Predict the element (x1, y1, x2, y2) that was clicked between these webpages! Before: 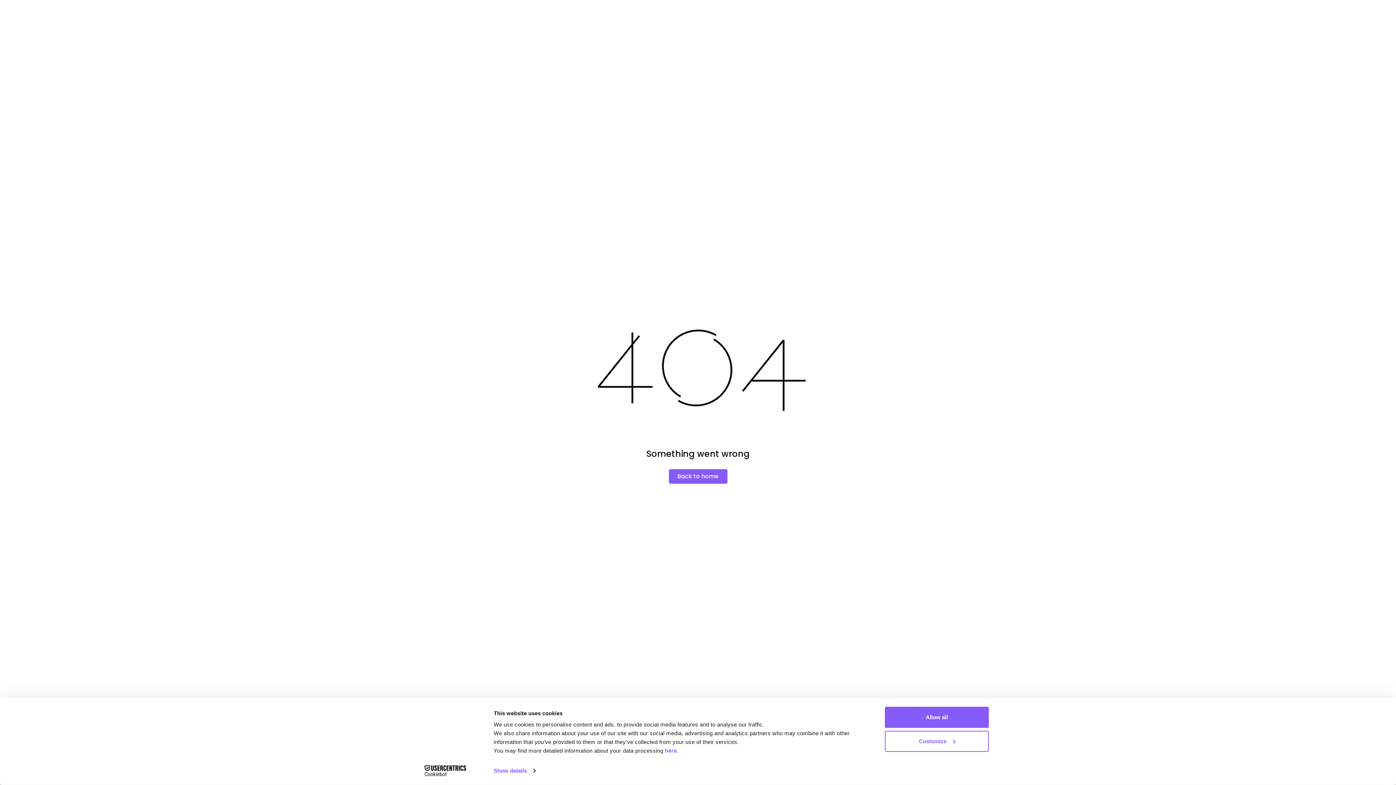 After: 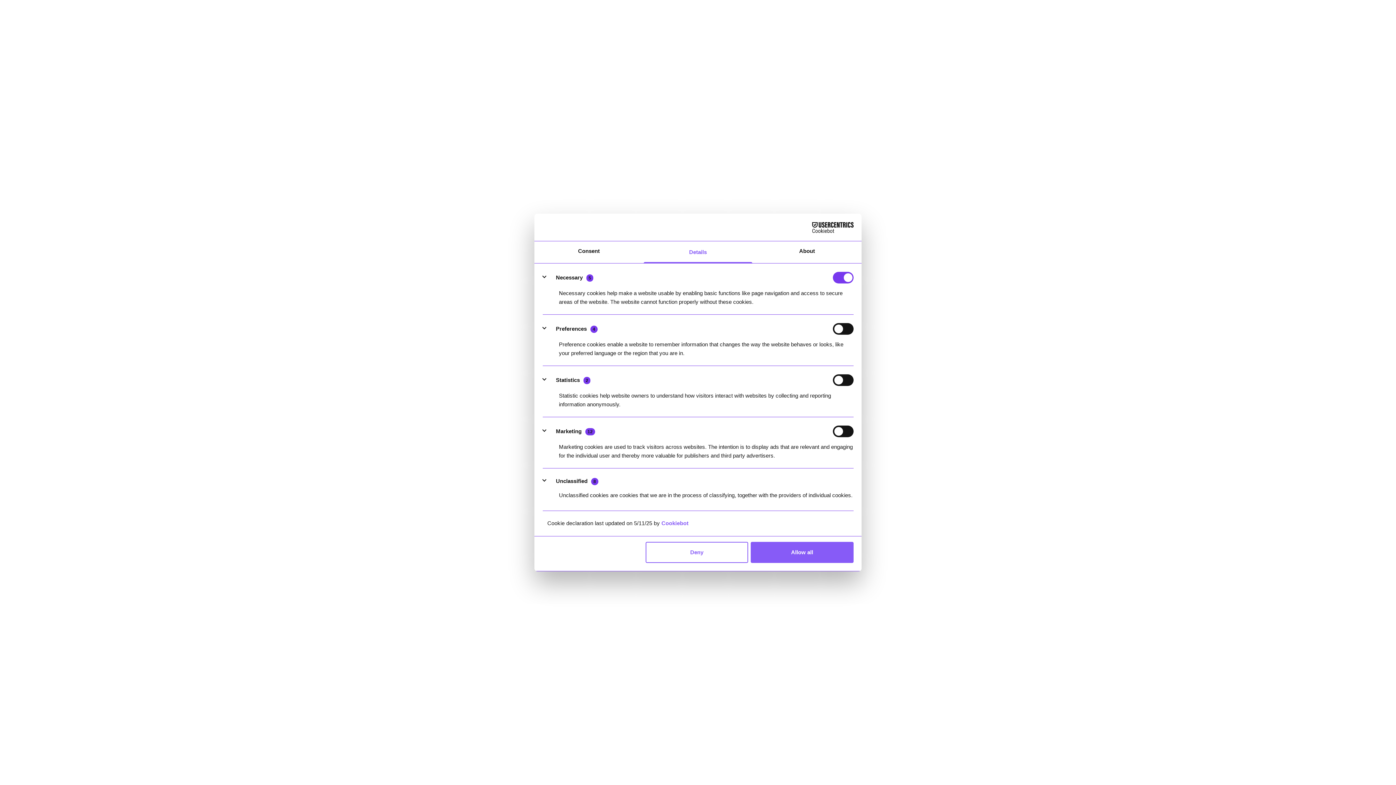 Action: label: Show details bbox: (493, 765, 535, 776)